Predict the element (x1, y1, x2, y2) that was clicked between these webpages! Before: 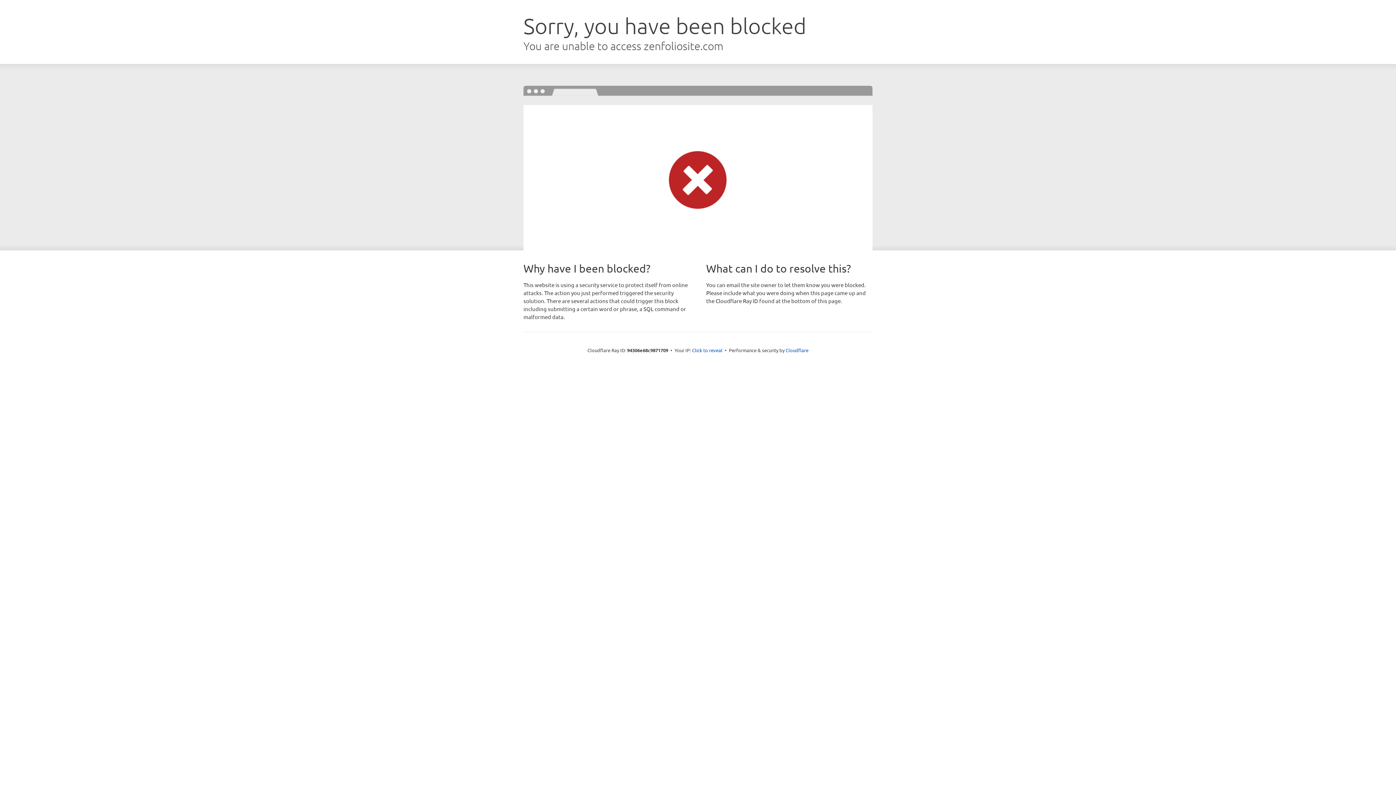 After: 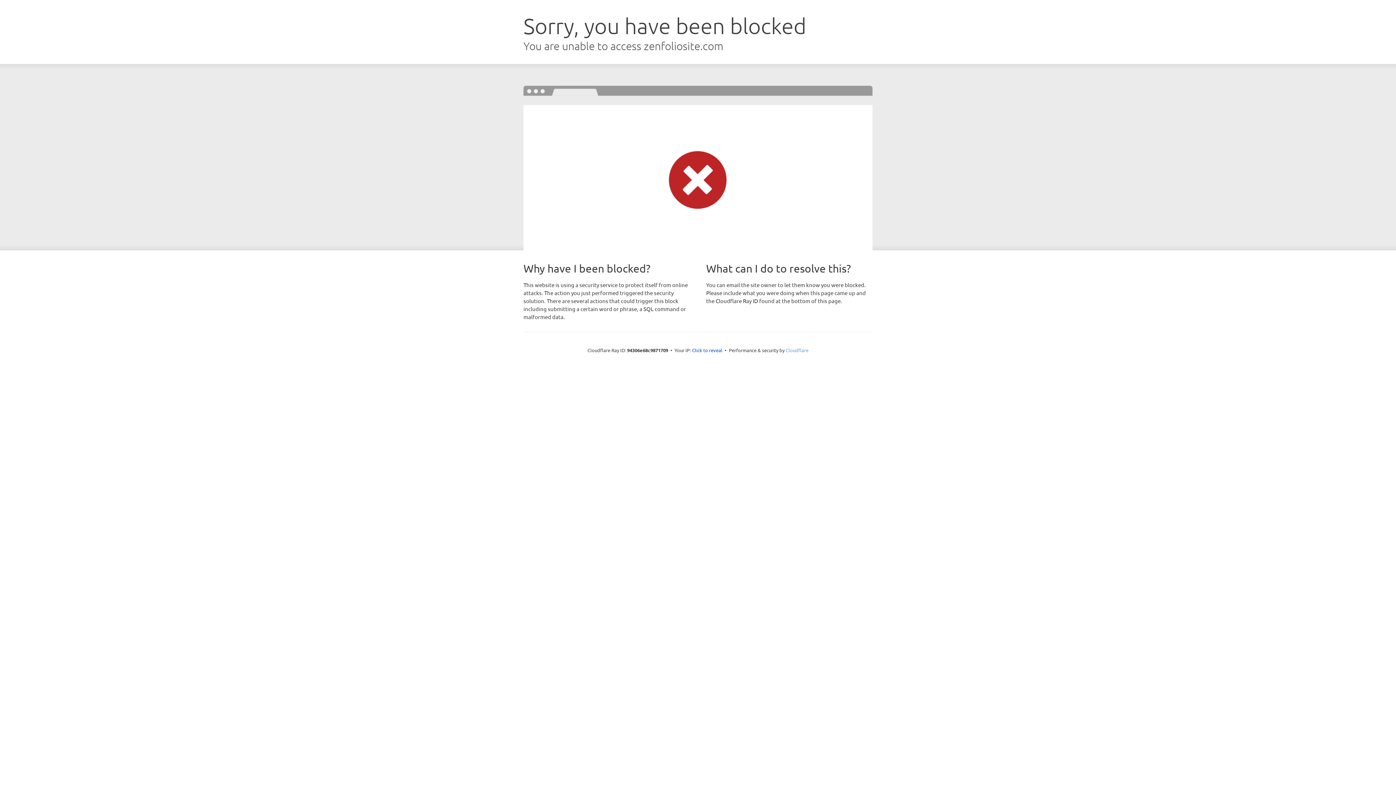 Action: bbox: (785, 347, 808, 353) label: Cloudflare